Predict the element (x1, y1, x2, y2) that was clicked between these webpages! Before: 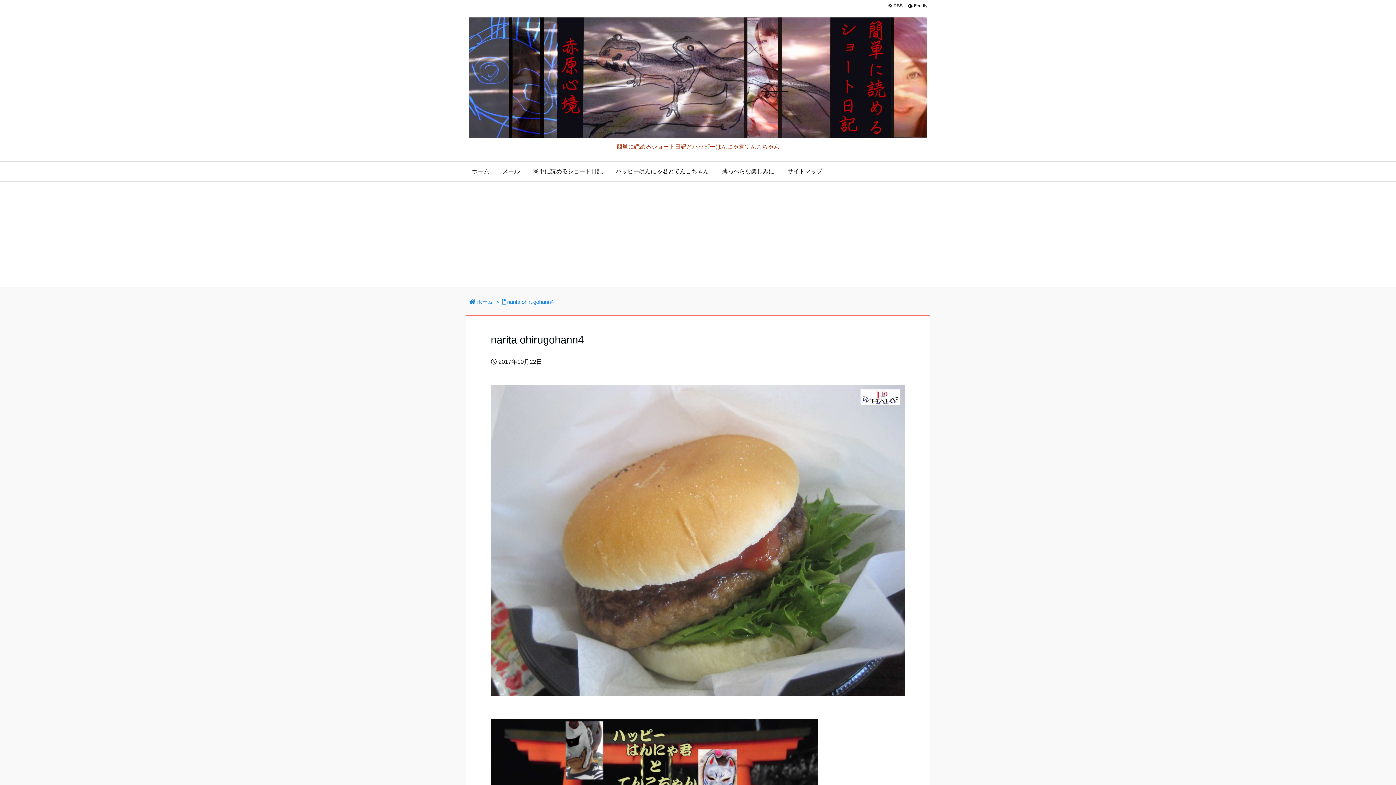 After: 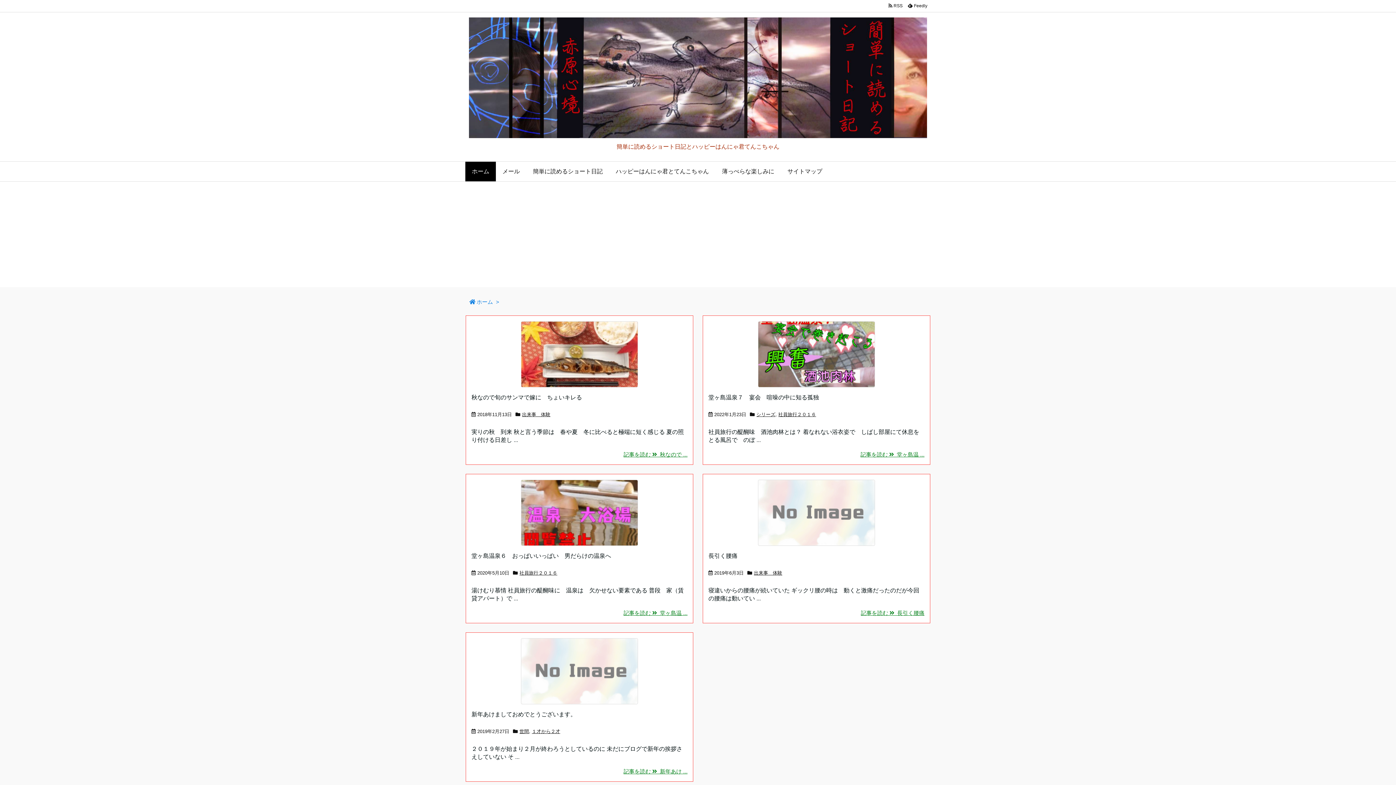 Action: bbox: (469, 71, 927, 82)